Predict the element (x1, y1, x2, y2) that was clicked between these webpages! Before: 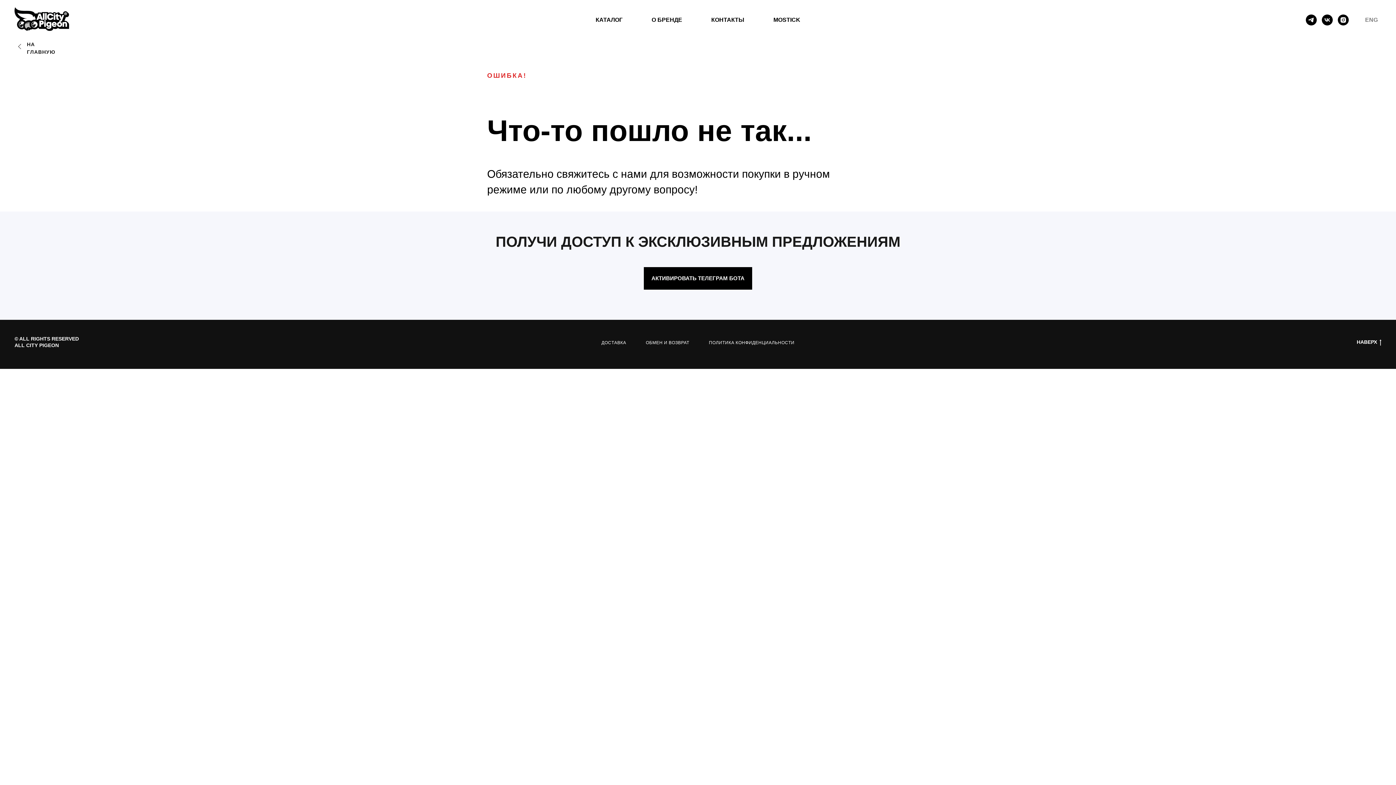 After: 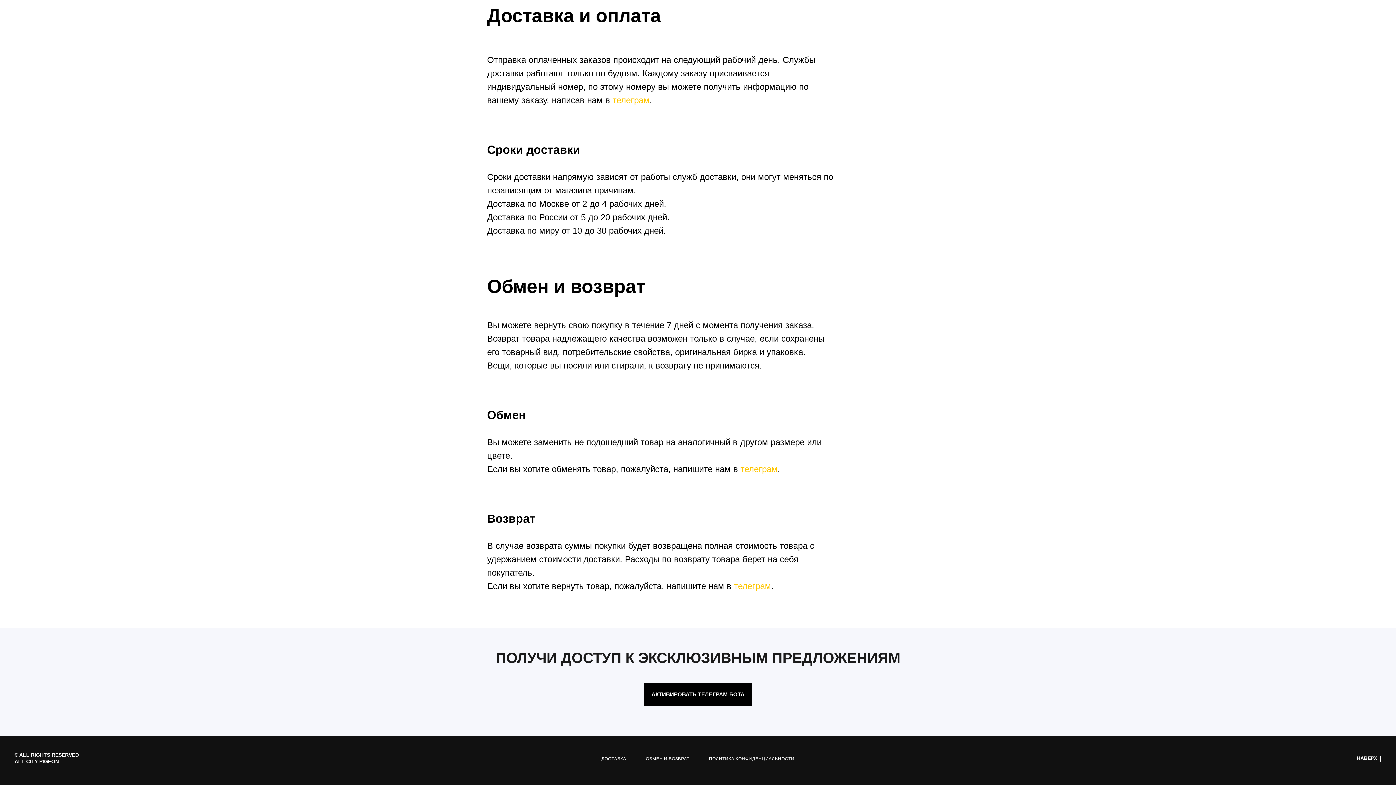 Action: label: ОБМЕН И ВОЗВРАТ bbox: (642, 340, 693, 345)